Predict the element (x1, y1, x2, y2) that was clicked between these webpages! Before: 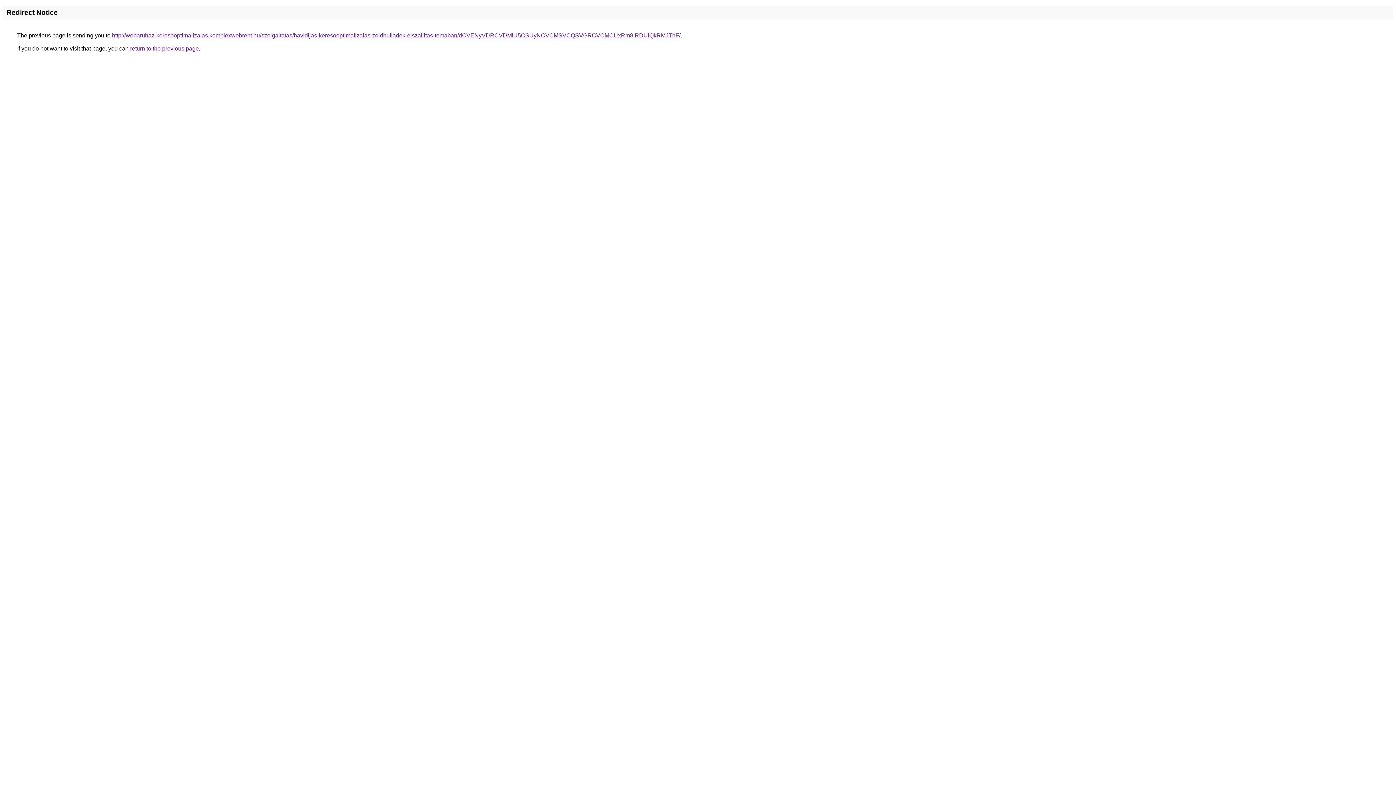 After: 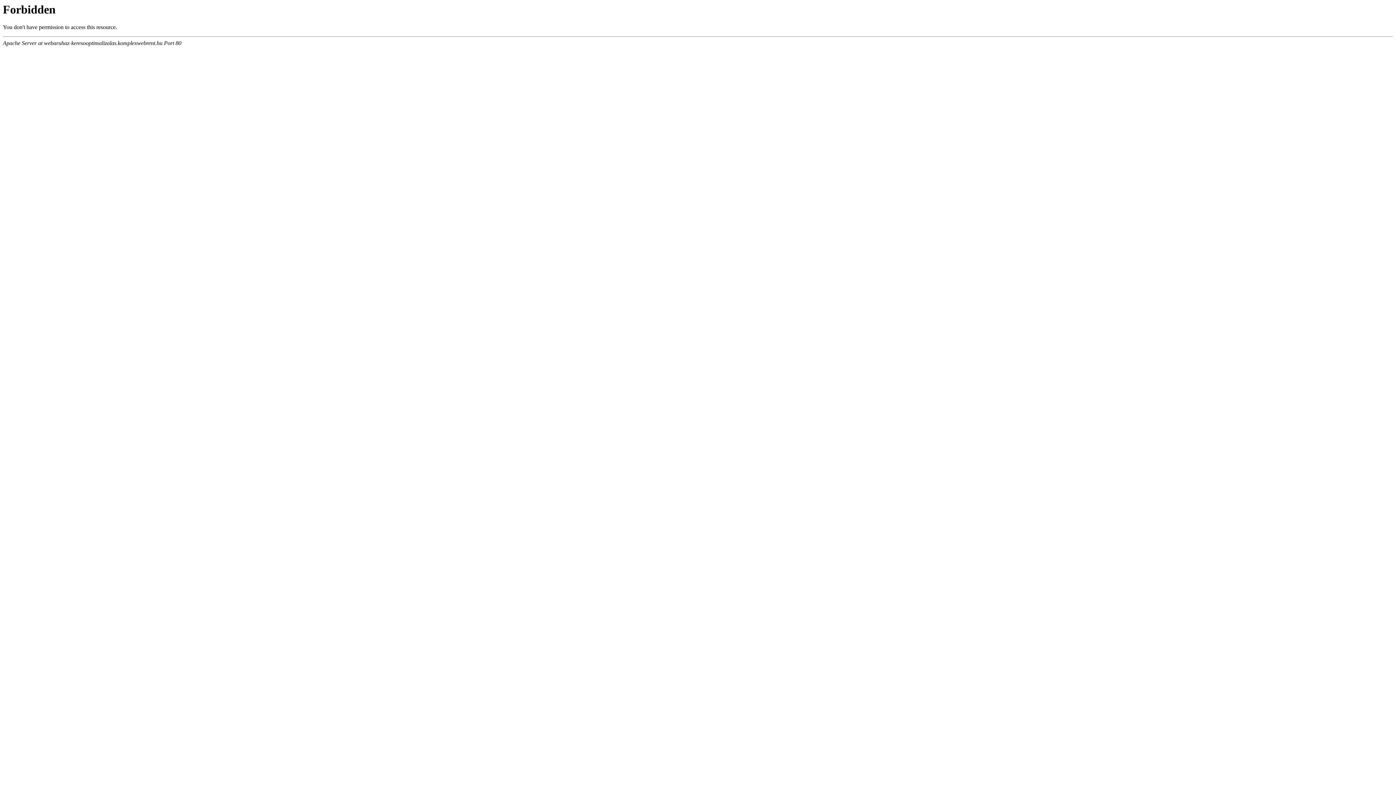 Action: bbox: (112, 32, 680, 38) label: http://webaruhaz-keresooptimalizalas.komplexwebrent.hu/szolgaltatas/havidijas-keresooptimalizalas-zoldhulladek-elszallitas-temaban/dCVENyVDRCVDMiU5OSUyNCVCMSVCQSVGRCVCMCUxRm8lRDUlQkRMJThF/